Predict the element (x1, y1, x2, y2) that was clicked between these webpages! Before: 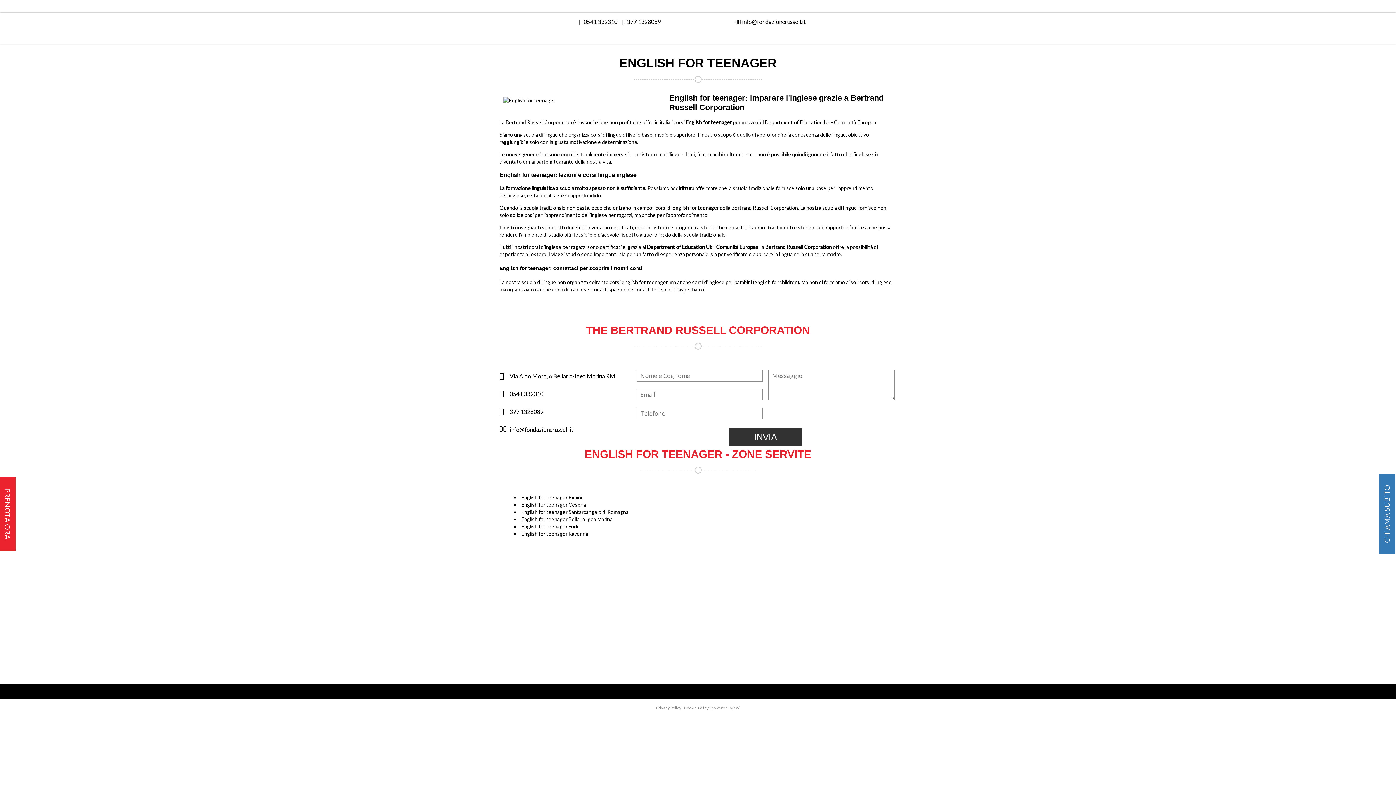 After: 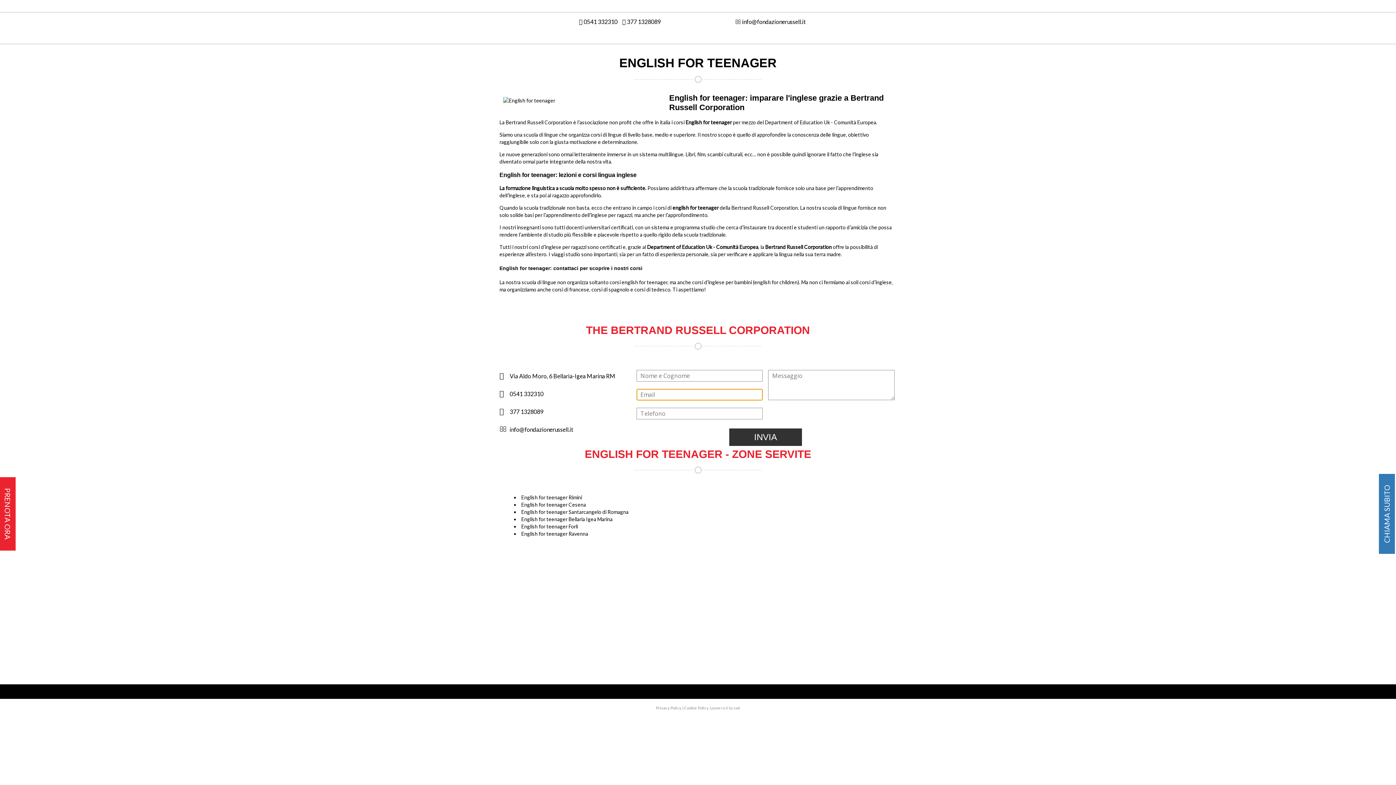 Action: label: INVIA bbox: (729, 428, 802, 446)